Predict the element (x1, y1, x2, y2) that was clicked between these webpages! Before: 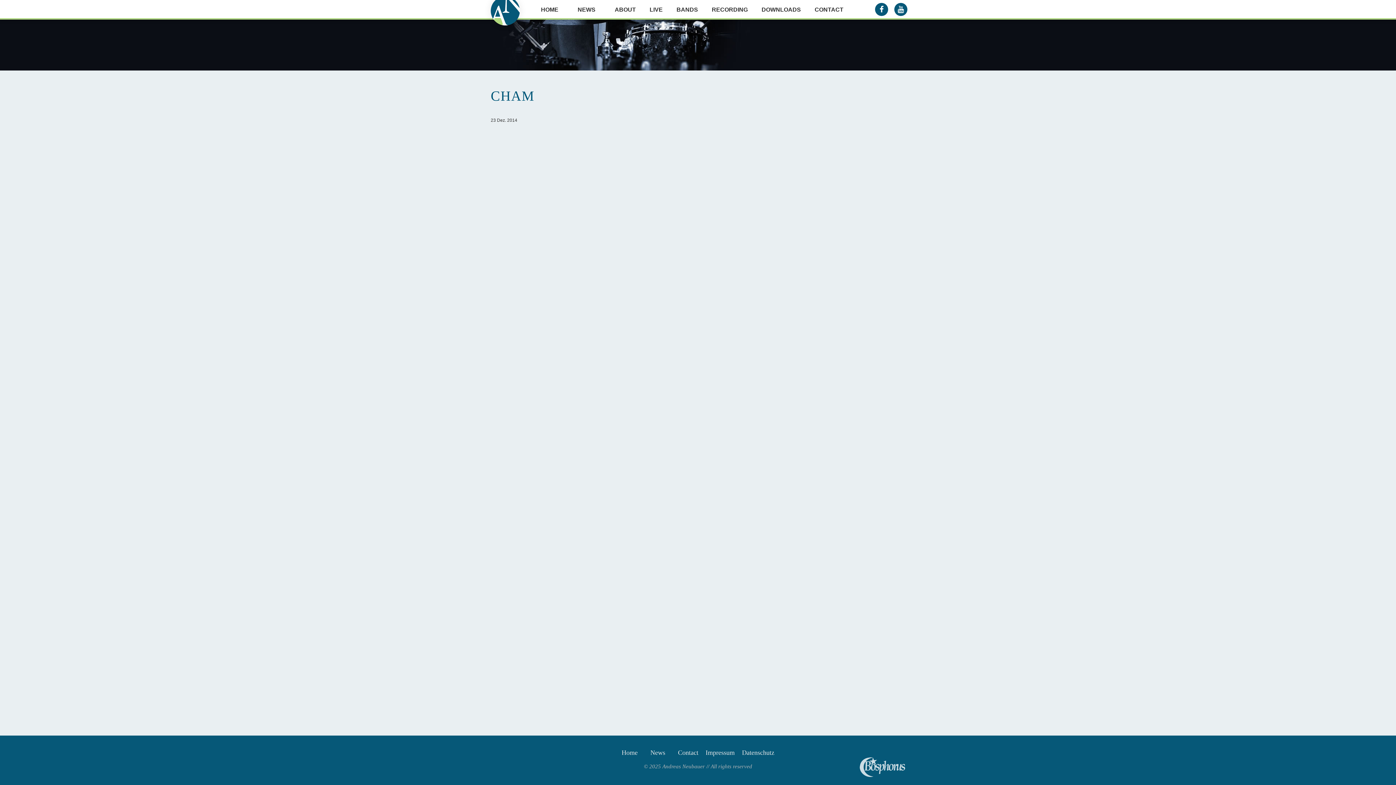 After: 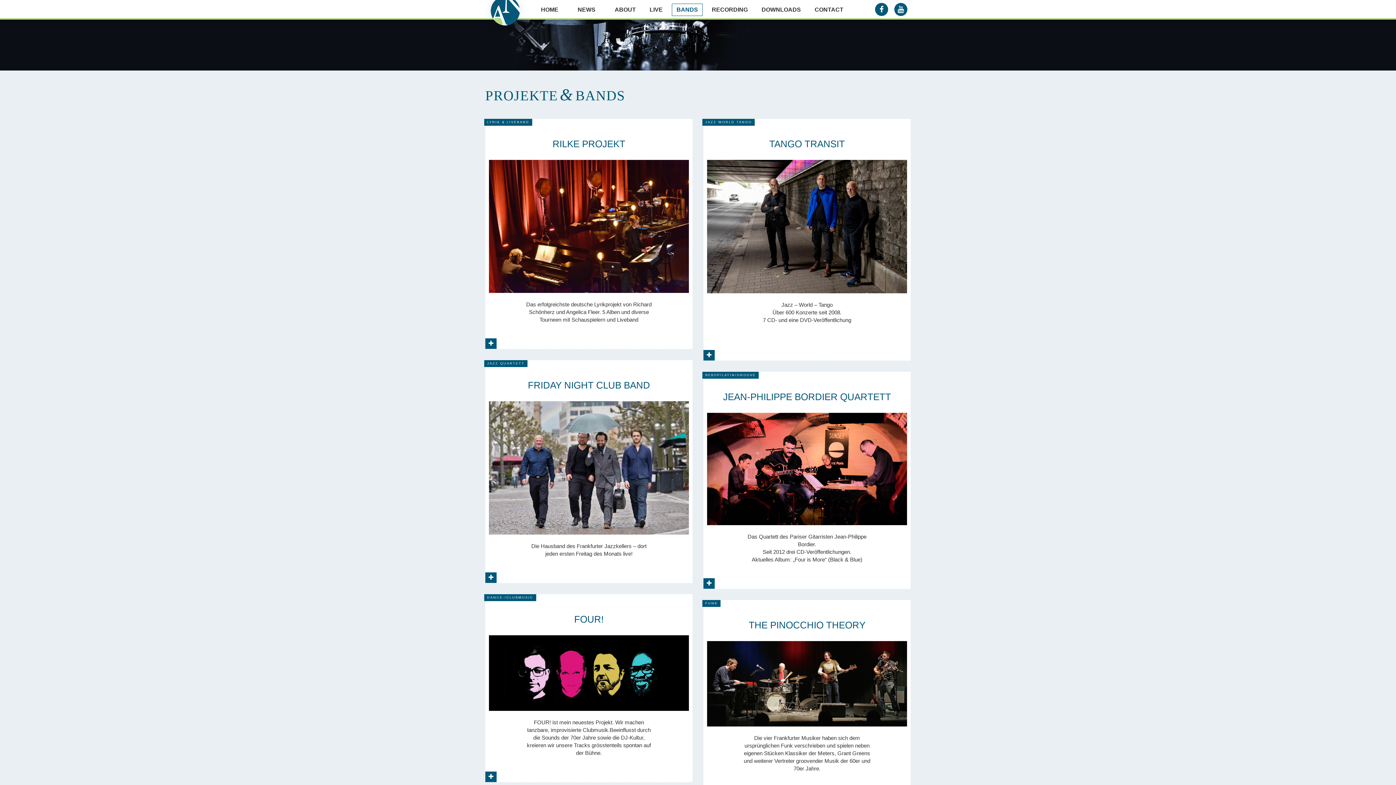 Action: label: BANDS bbox: (672, 3, 702, 16)